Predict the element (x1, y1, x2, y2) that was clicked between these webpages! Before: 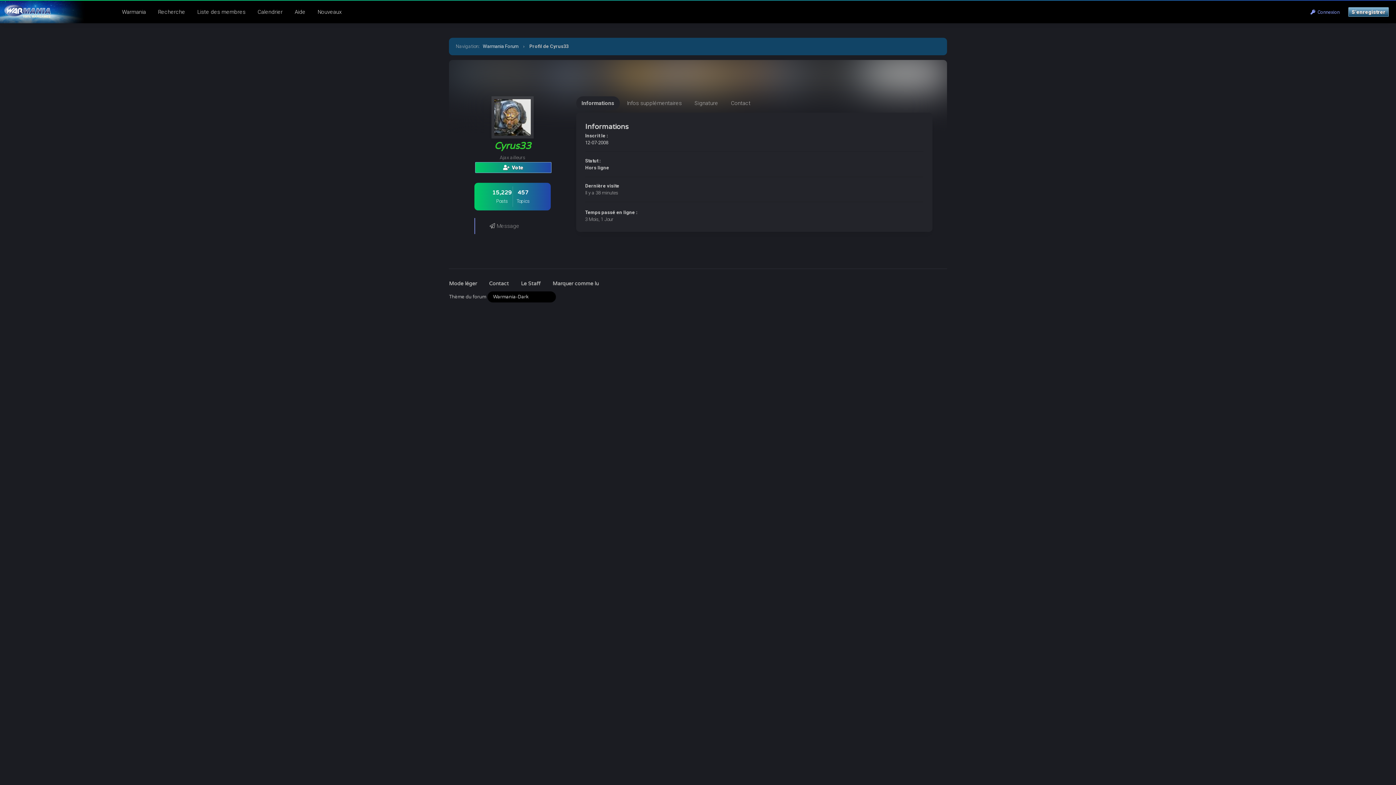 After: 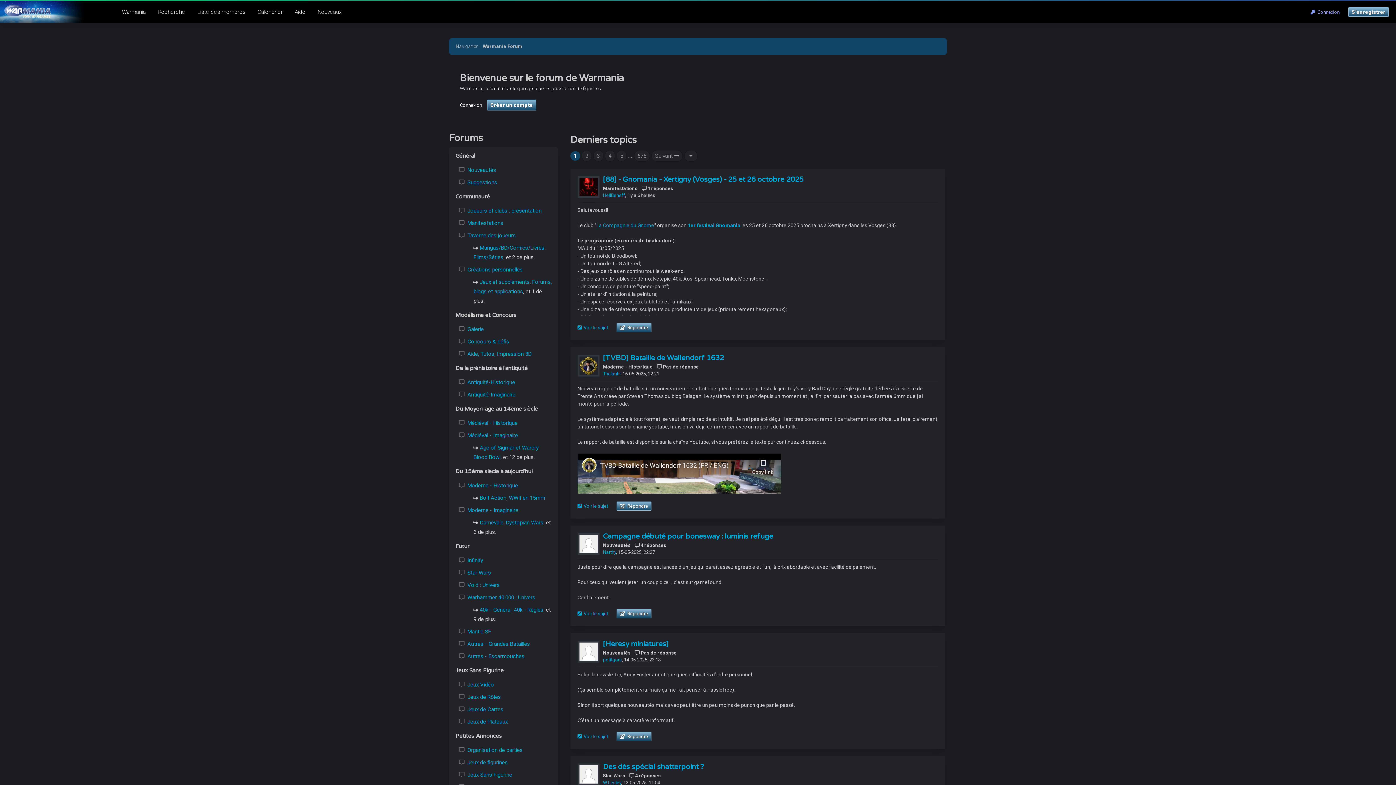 Action: bbox: (552, 280, 598, 286) label: Marquer comme lu